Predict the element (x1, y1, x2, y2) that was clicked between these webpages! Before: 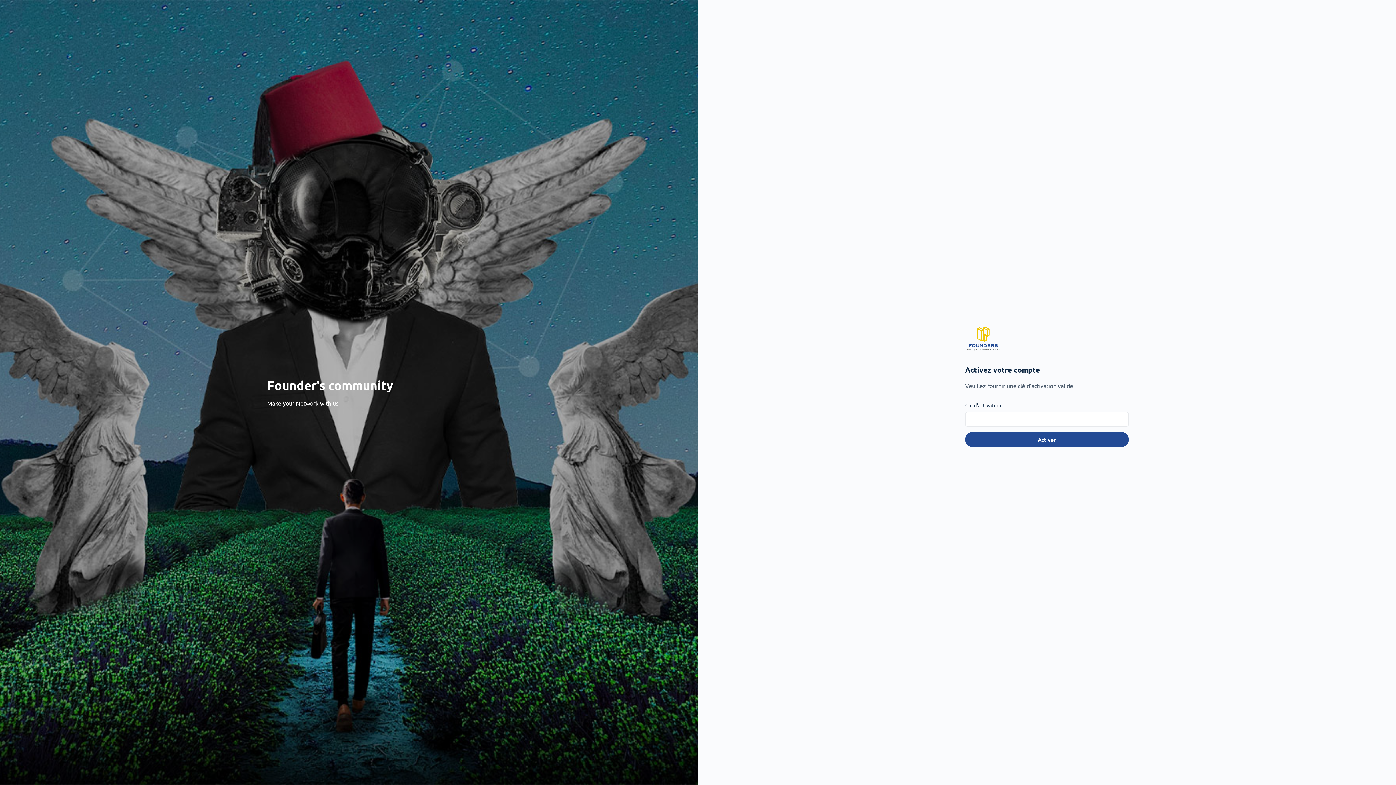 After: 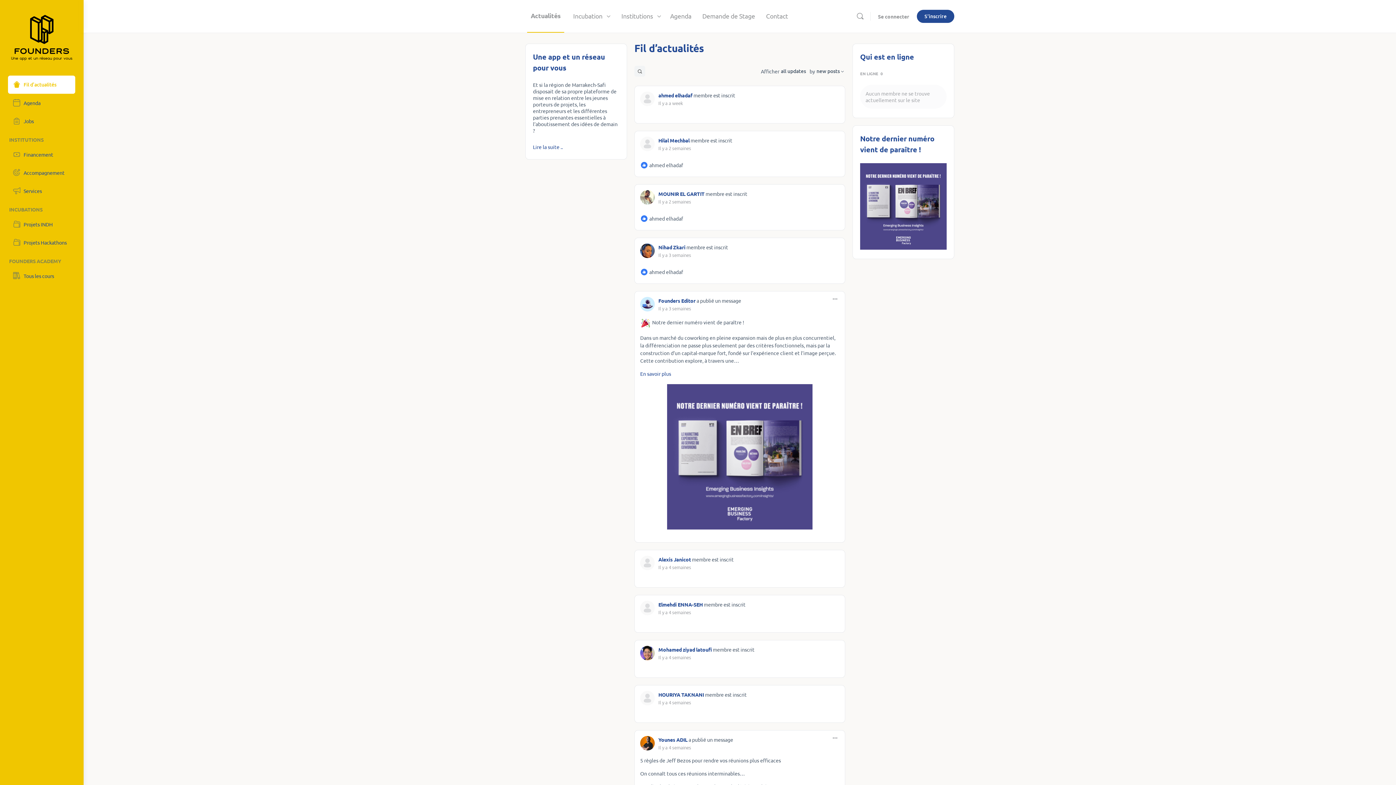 Action: bbox: (965, 332, 1001, 342)